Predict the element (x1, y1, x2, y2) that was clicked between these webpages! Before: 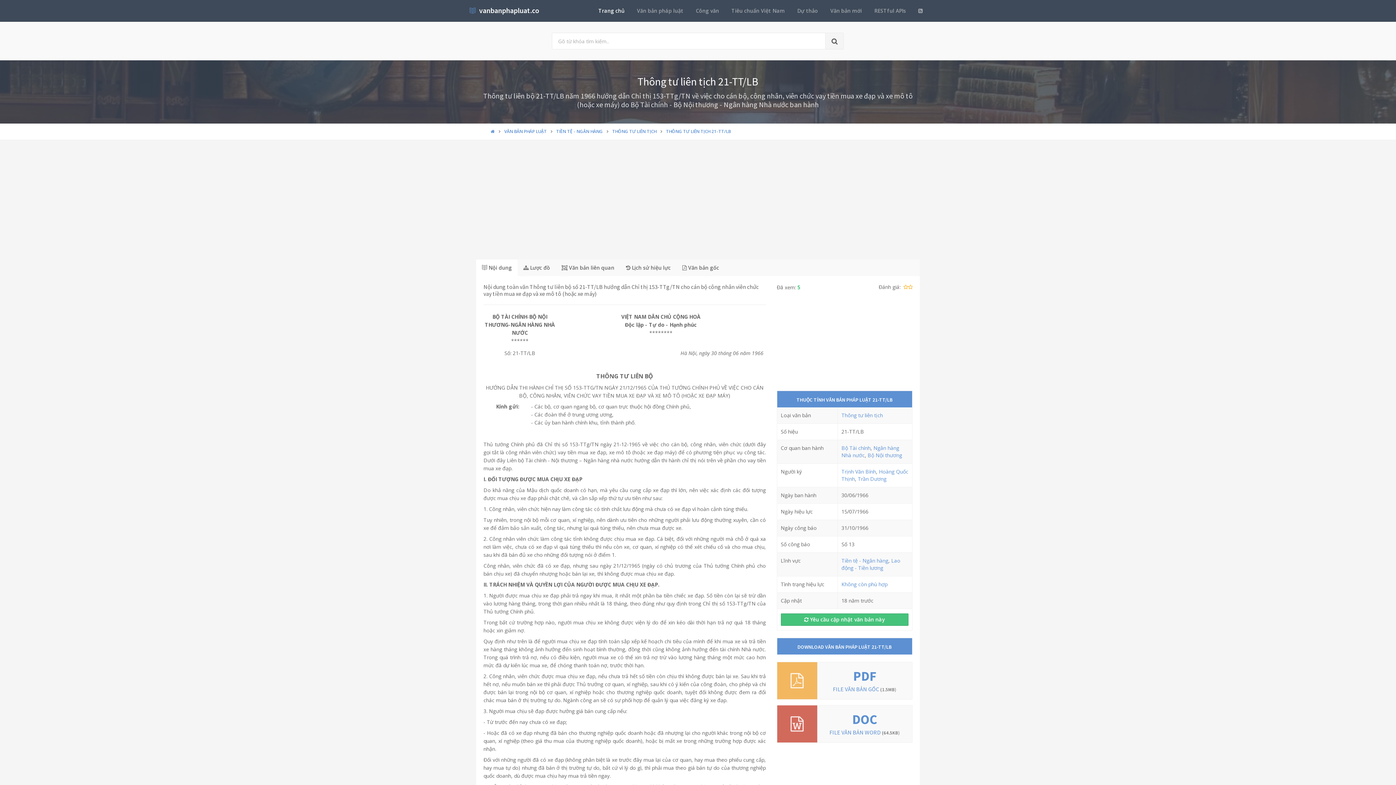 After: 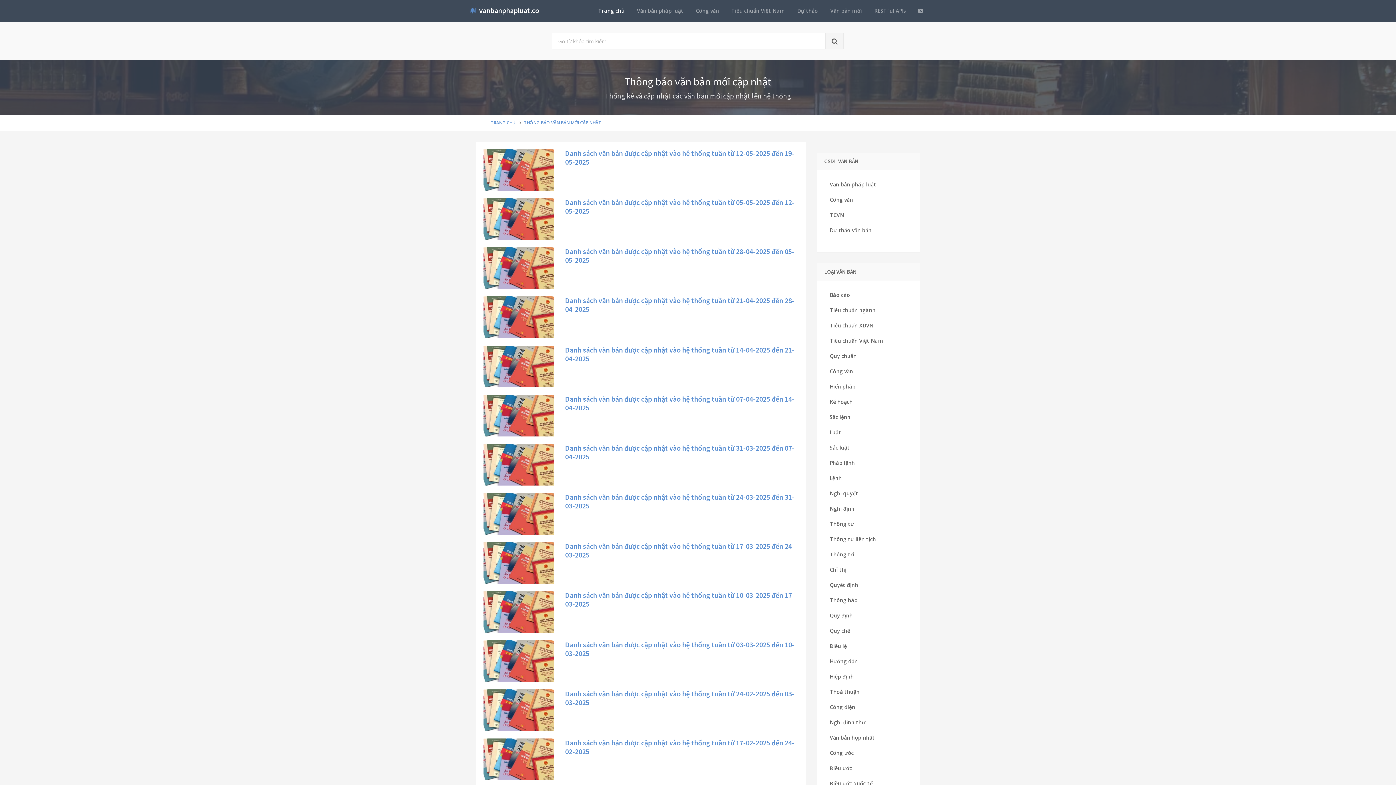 Action: bbox: (826, 4, 866, 17) label: Văn bản mới